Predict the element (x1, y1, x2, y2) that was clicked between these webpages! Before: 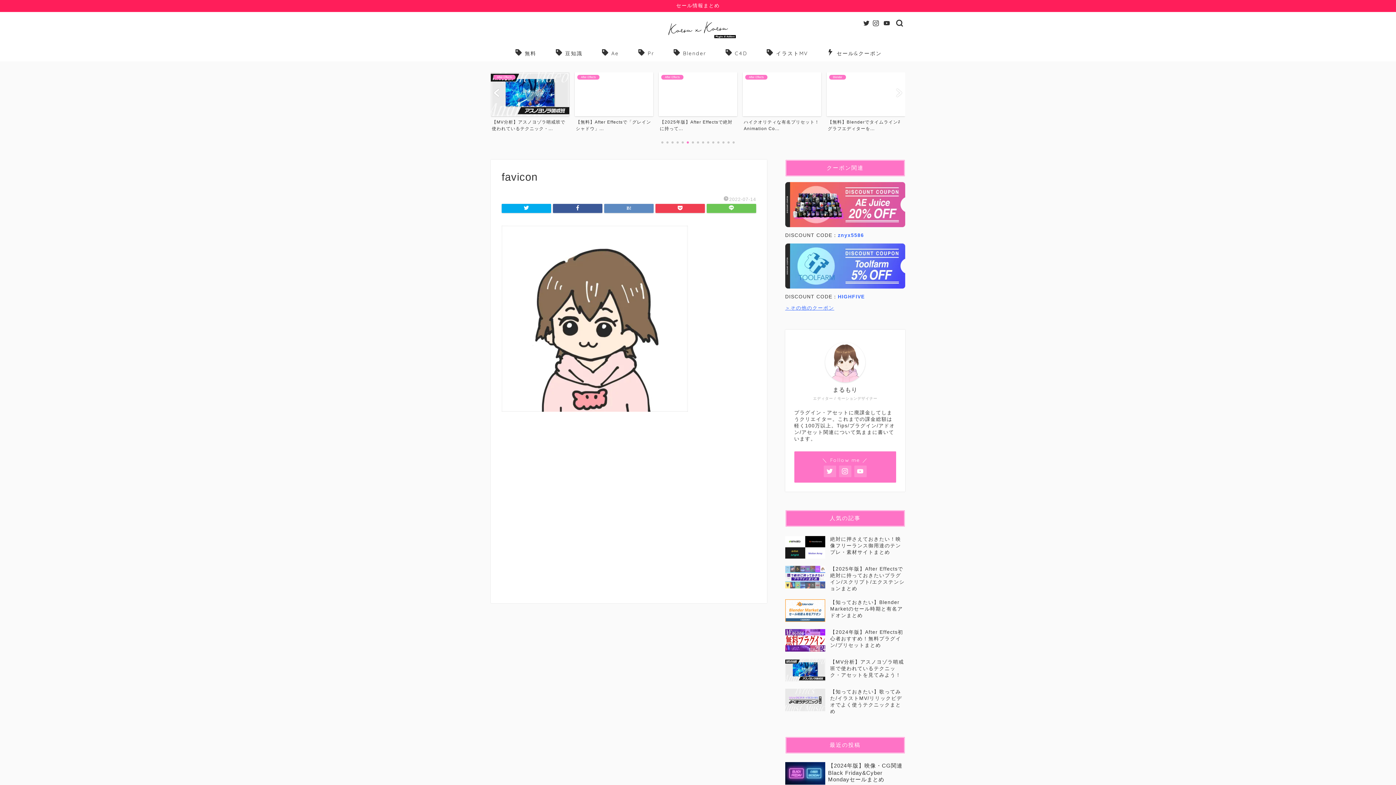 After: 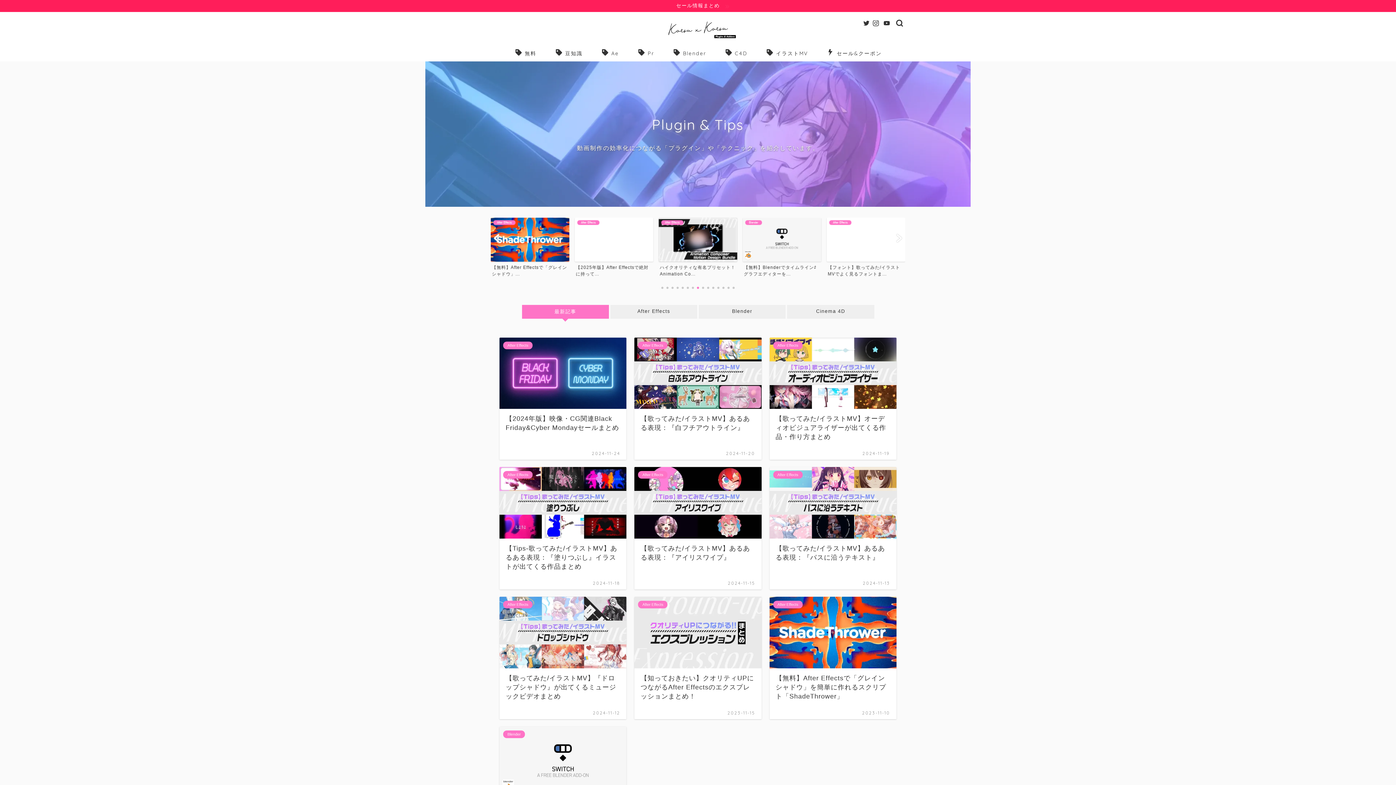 Action: bbox: (660, 35, 736, 38)